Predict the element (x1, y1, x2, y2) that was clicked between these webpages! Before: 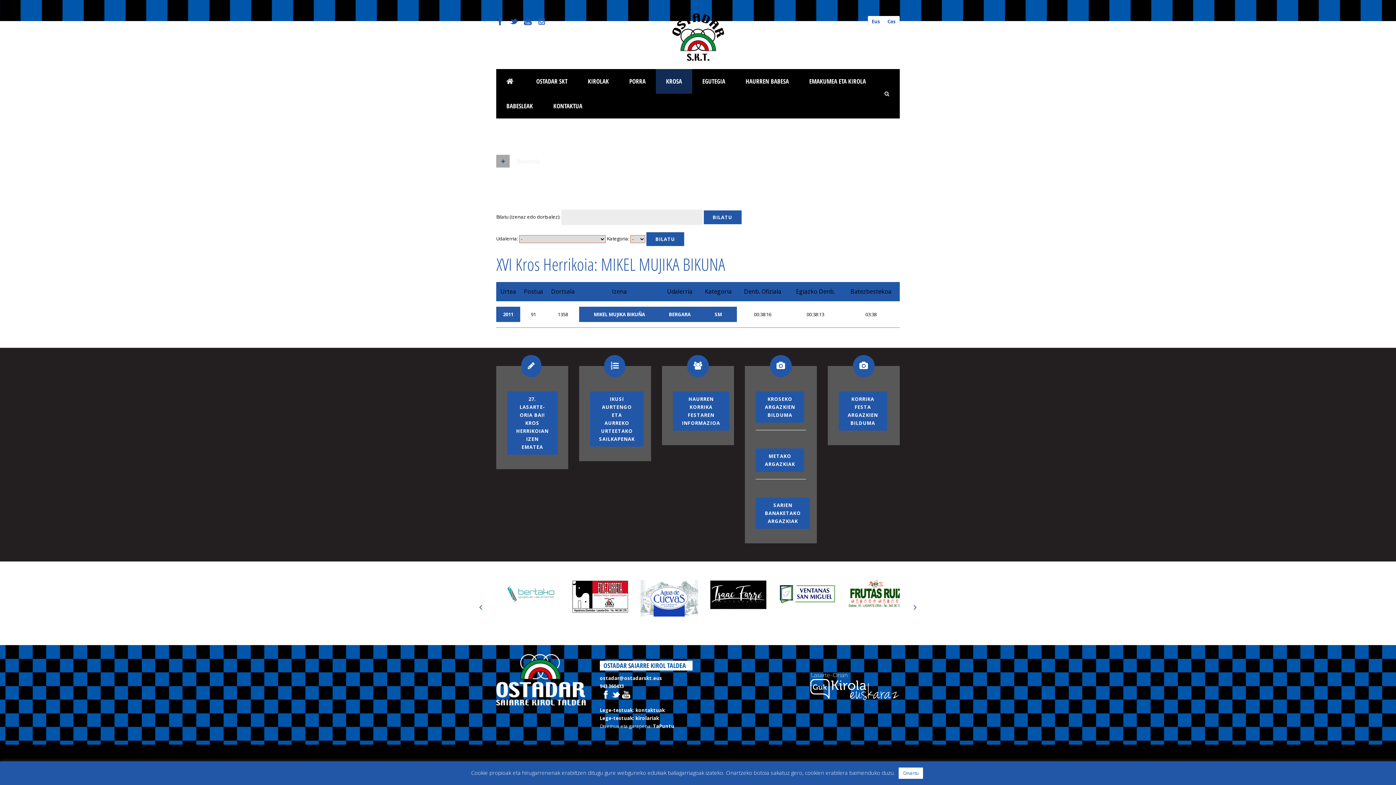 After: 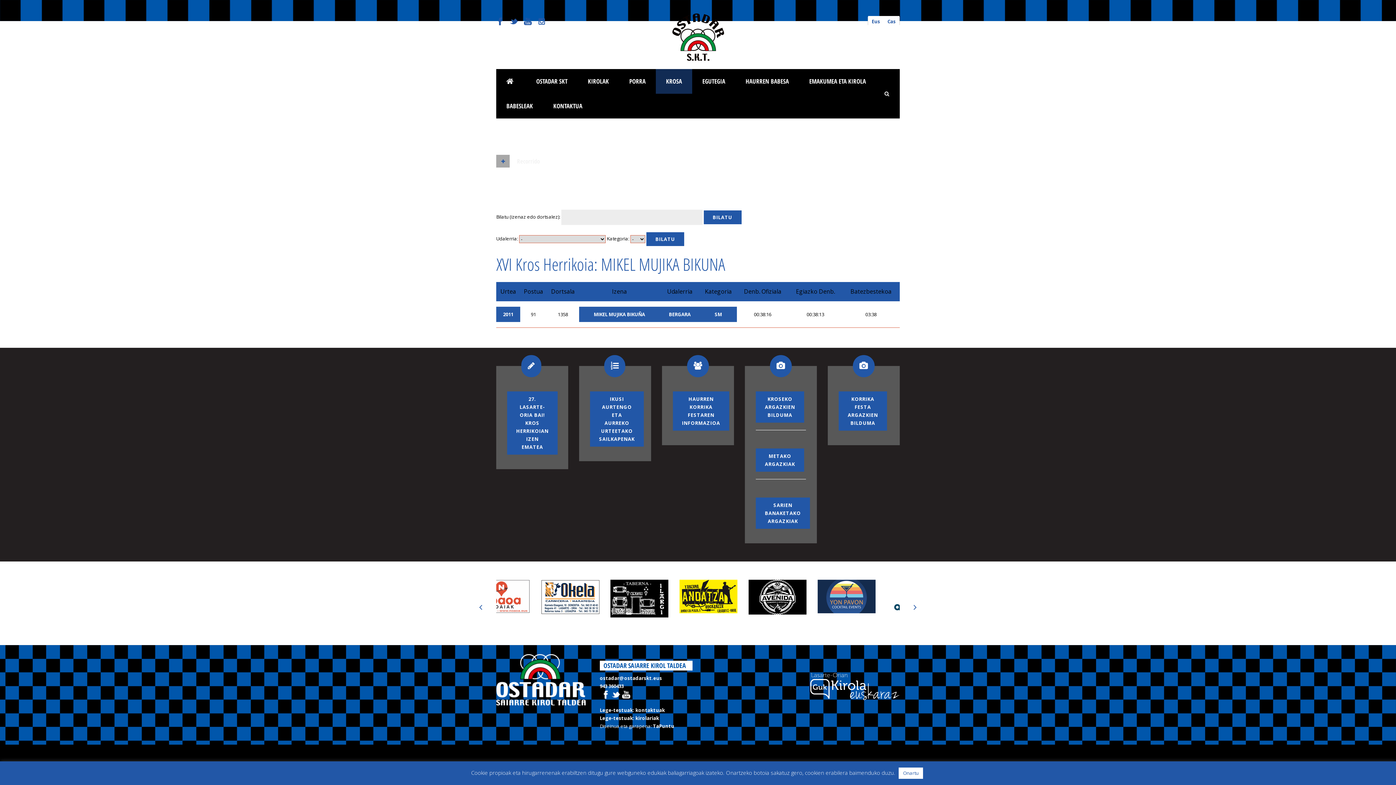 Action: label: ostadar@ostadarskt.eus bbox: (600, 675, 662, 681)